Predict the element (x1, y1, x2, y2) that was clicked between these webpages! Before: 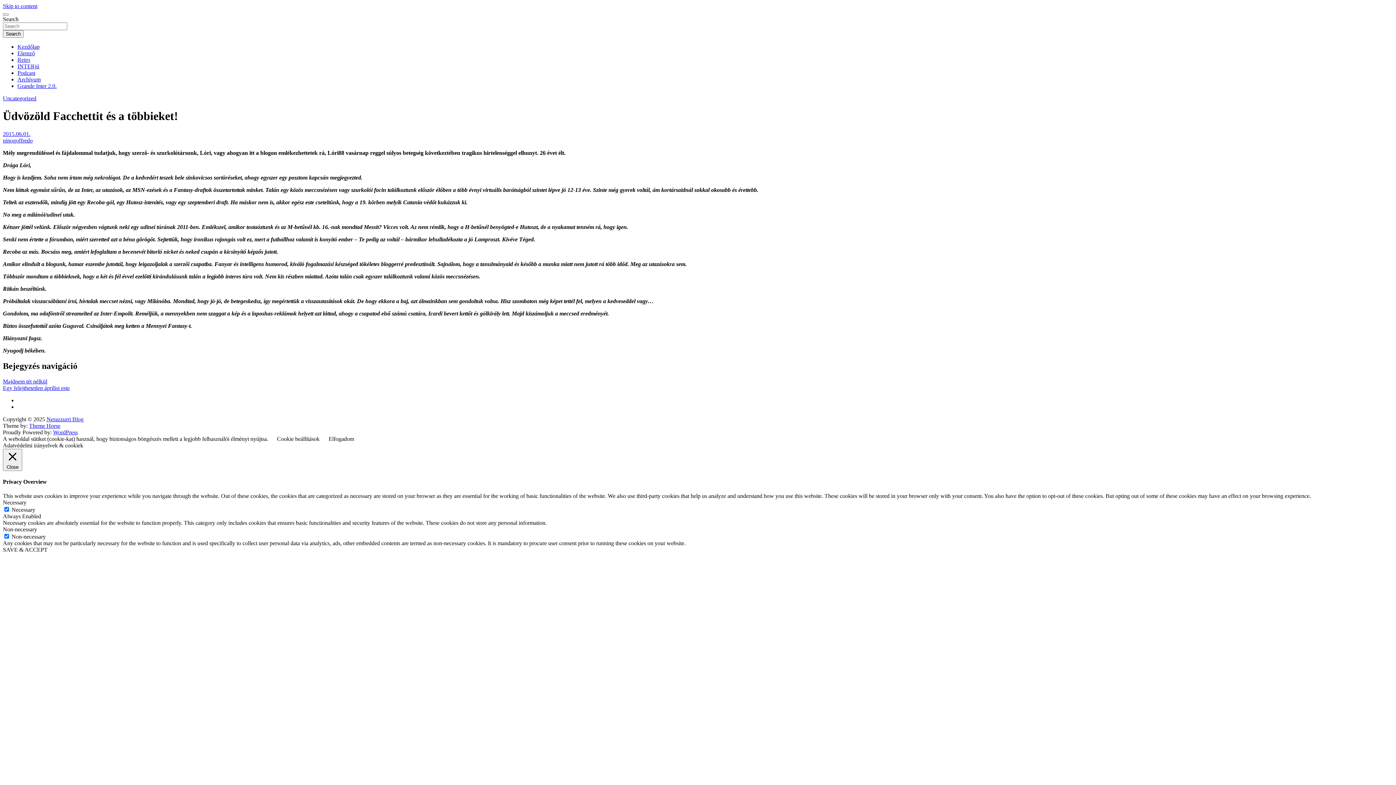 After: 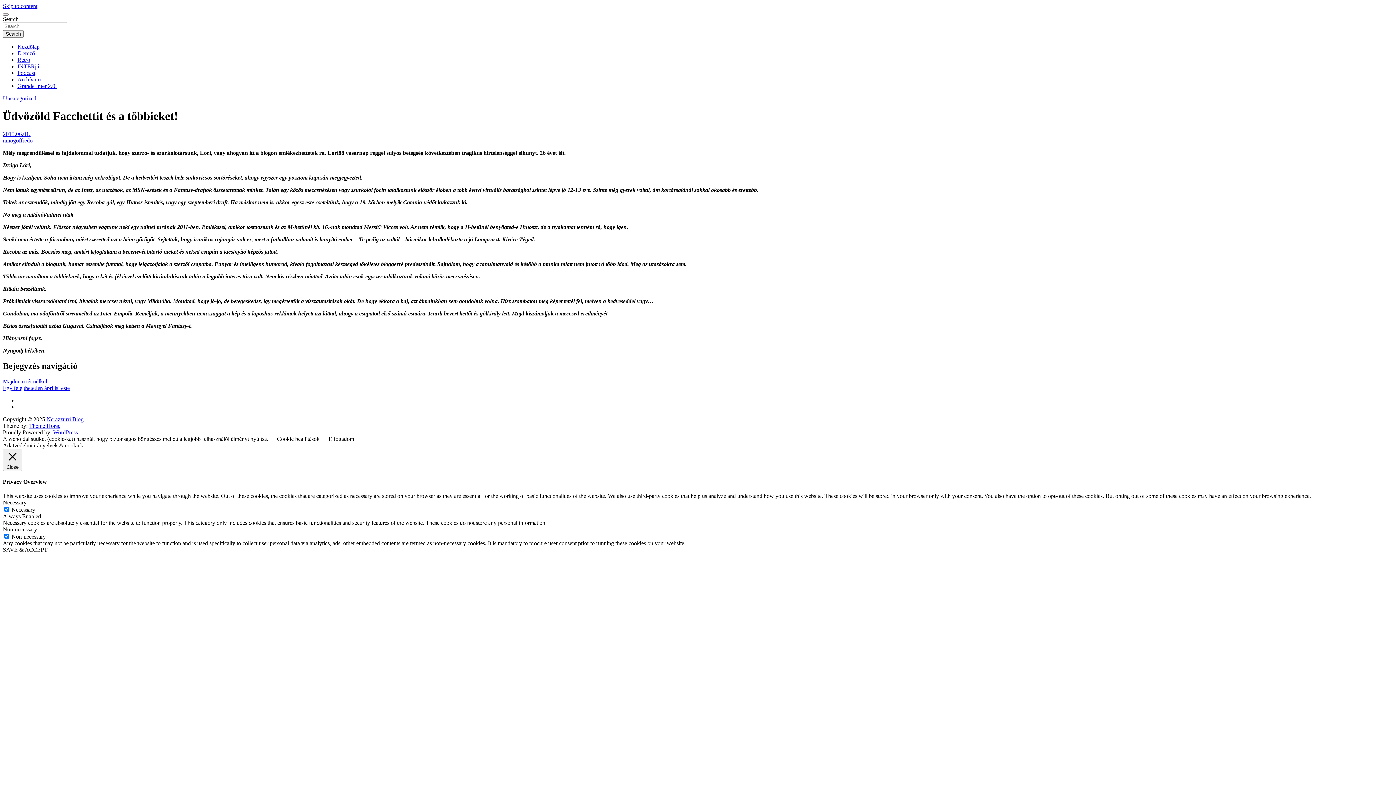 Action: label: WordPress bbox: (53, 429, 77, 435)